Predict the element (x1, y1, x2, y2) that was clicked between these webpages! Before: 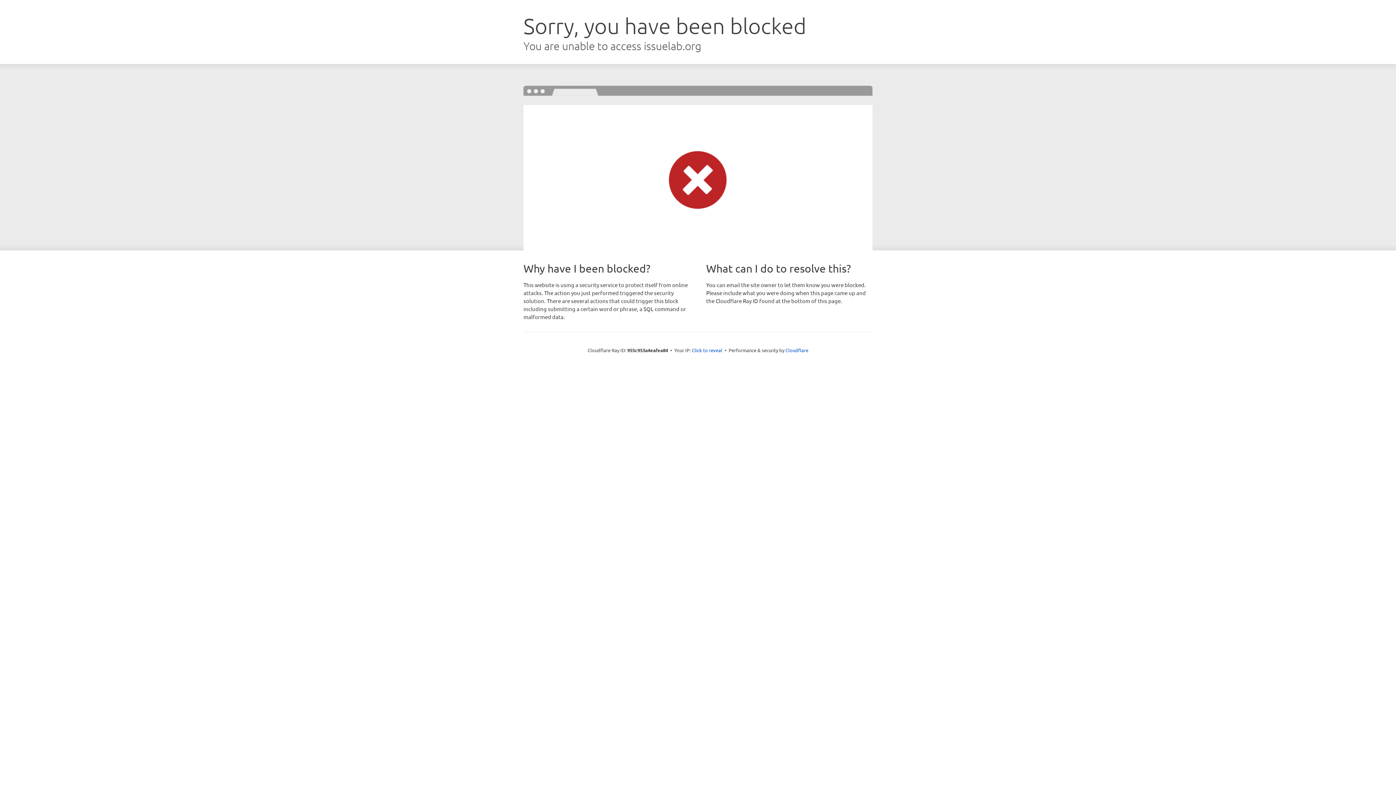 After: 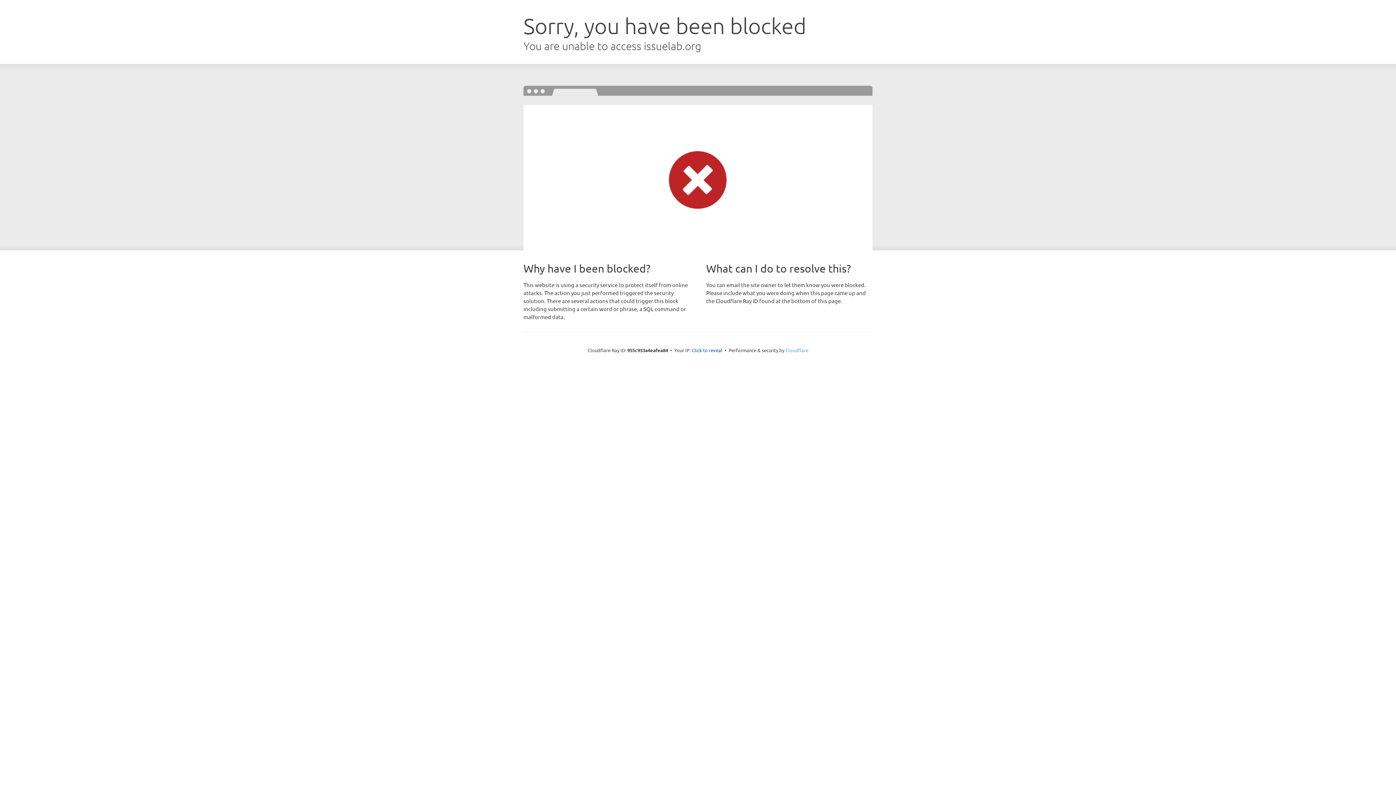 Action: bbox: (785, 347, 808, 353) label: Cloudflare